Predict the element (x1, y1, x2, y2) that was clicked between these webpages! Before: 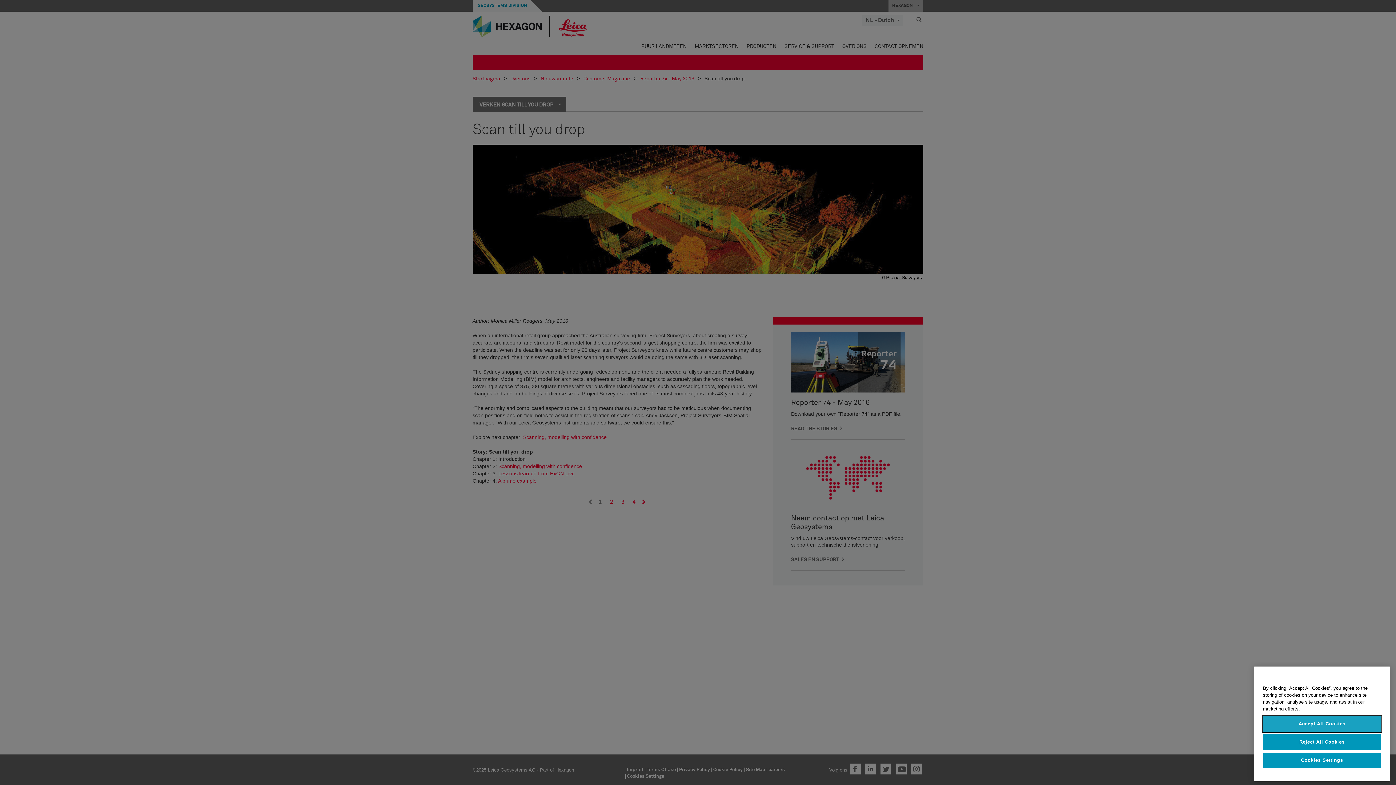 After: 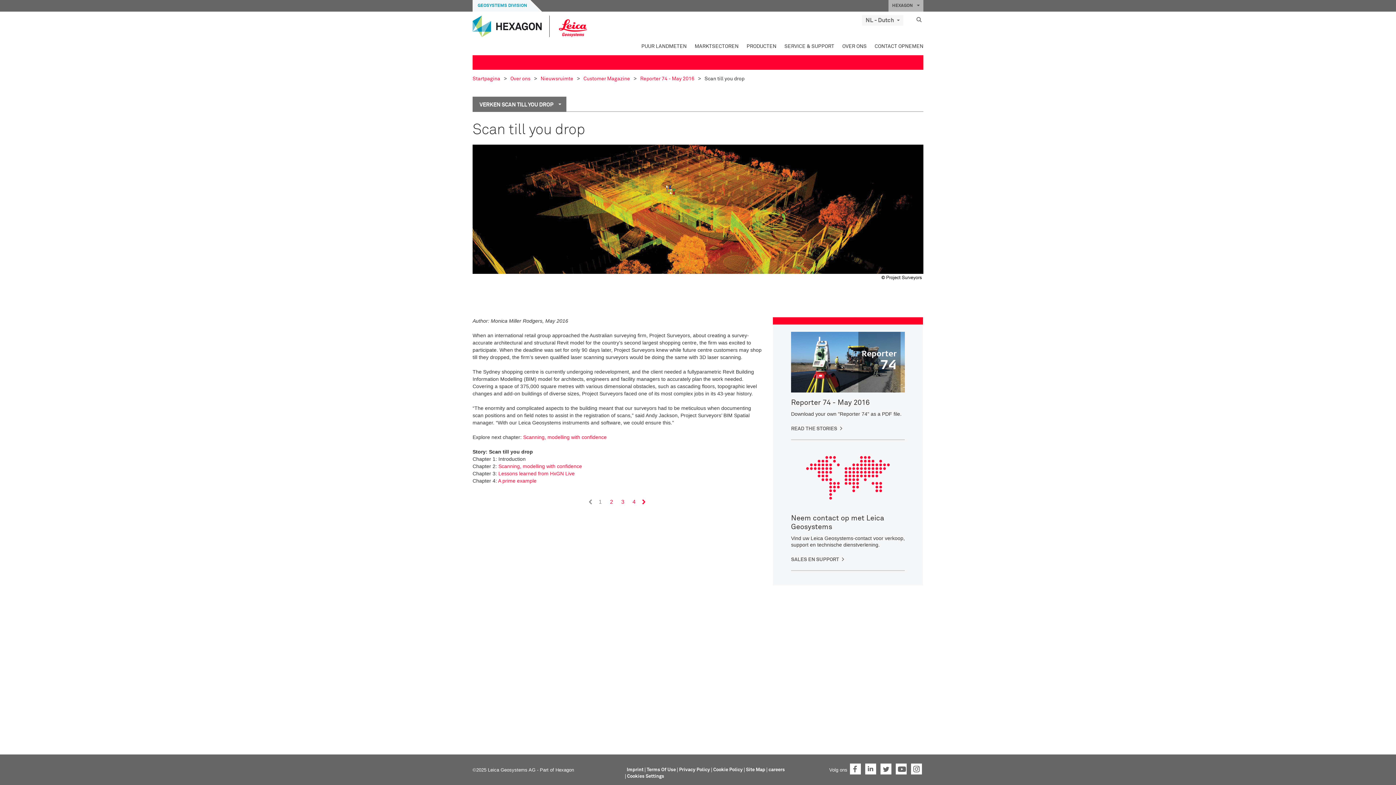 Action: label: Reject All Cookies bbox: (1263, 734, 1381, 750)